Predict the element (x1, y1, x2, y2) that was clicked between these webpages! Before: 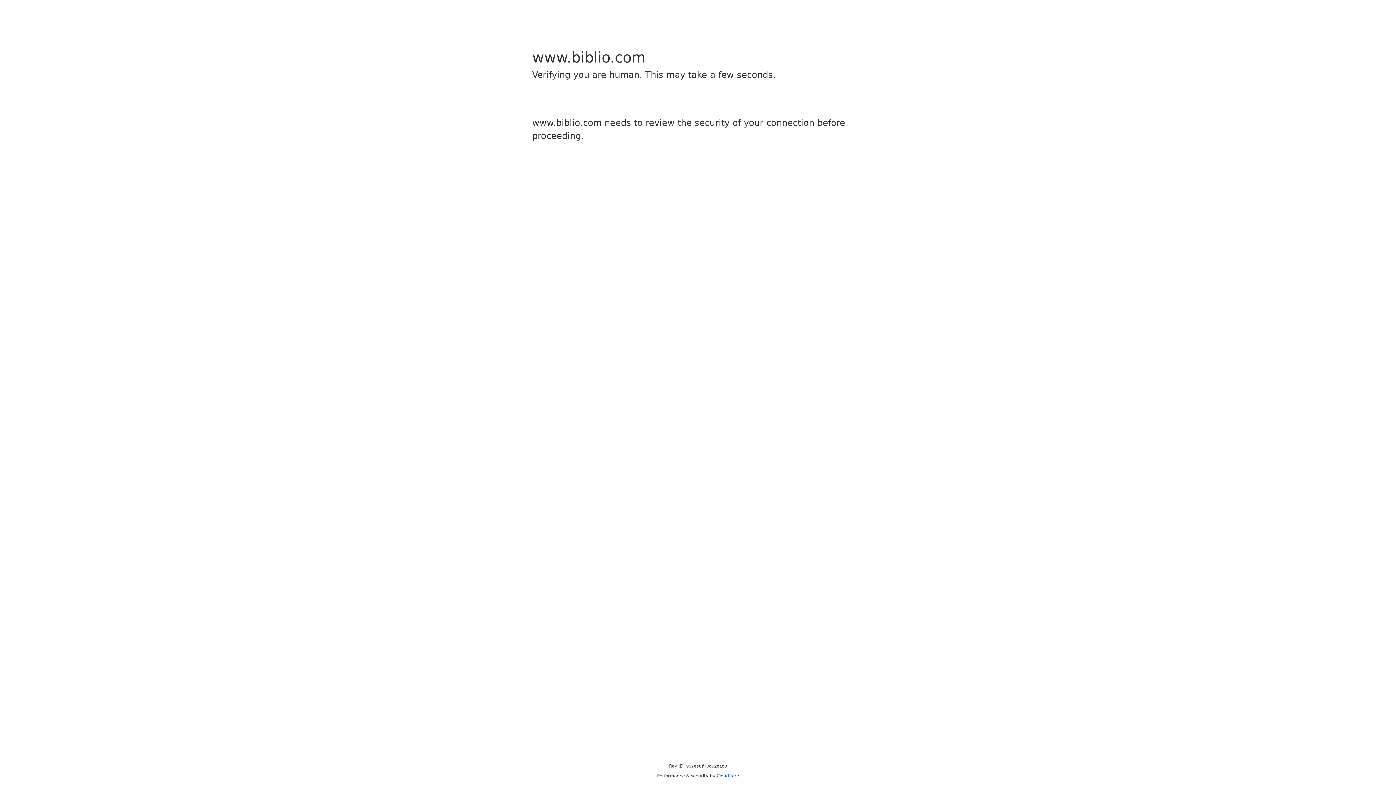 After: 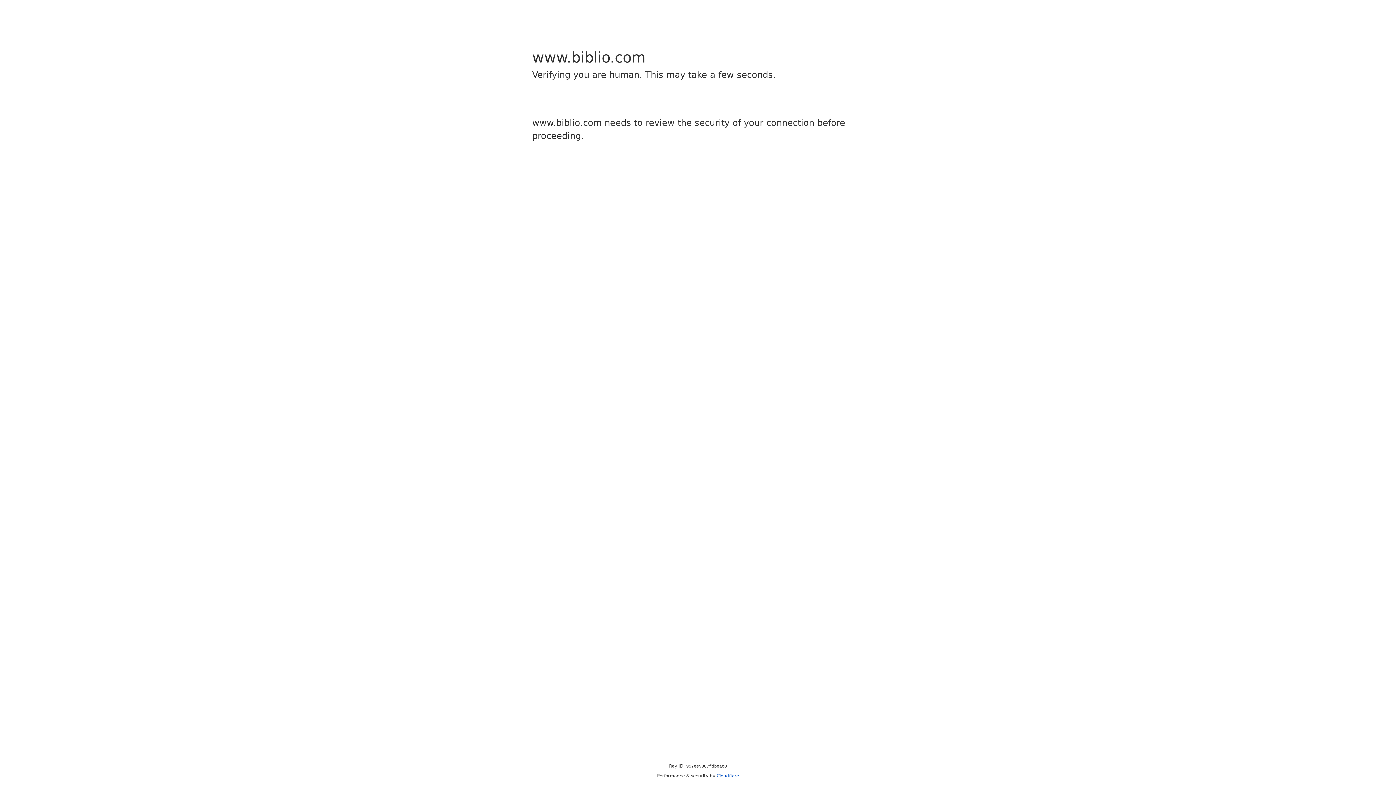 Action: label: Cloudflare bbox: (716, 773, 739, 778)